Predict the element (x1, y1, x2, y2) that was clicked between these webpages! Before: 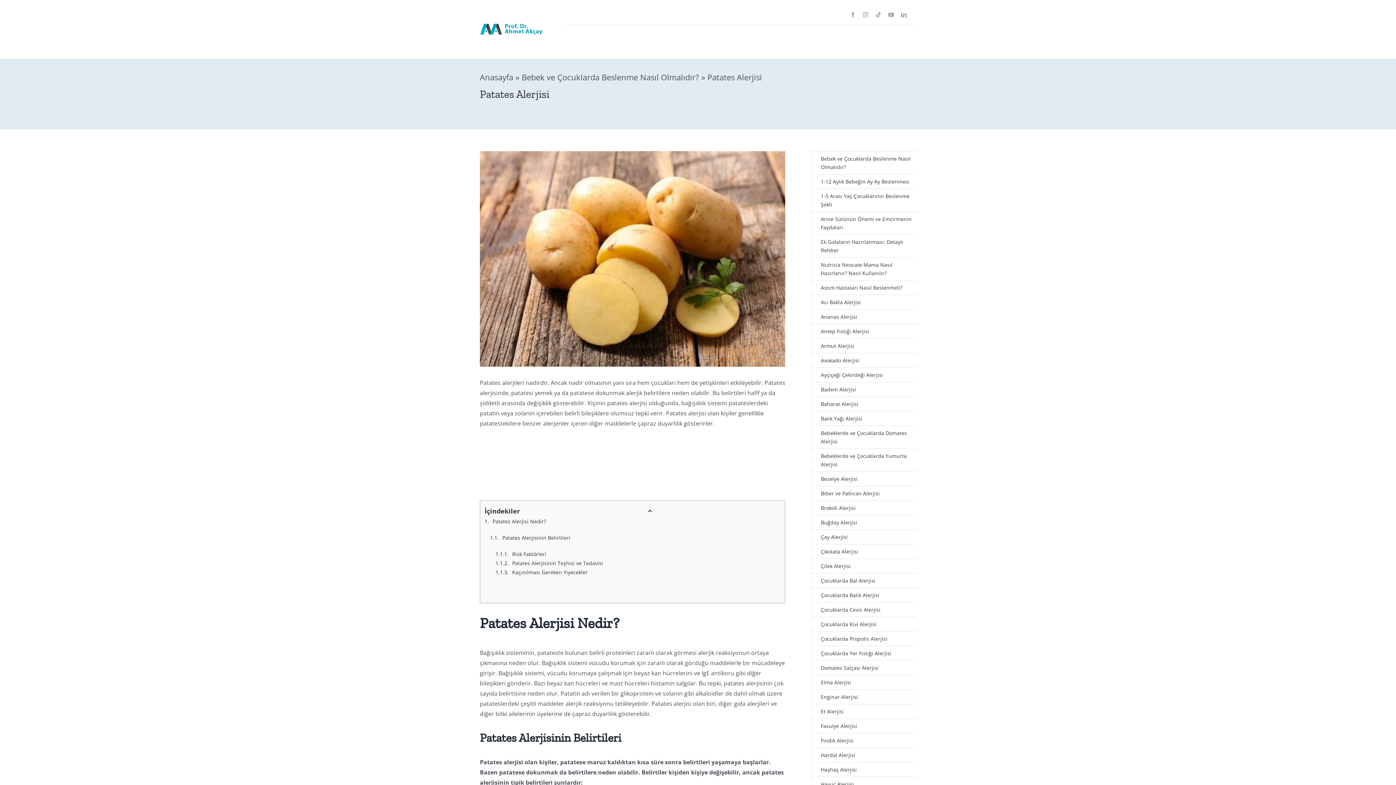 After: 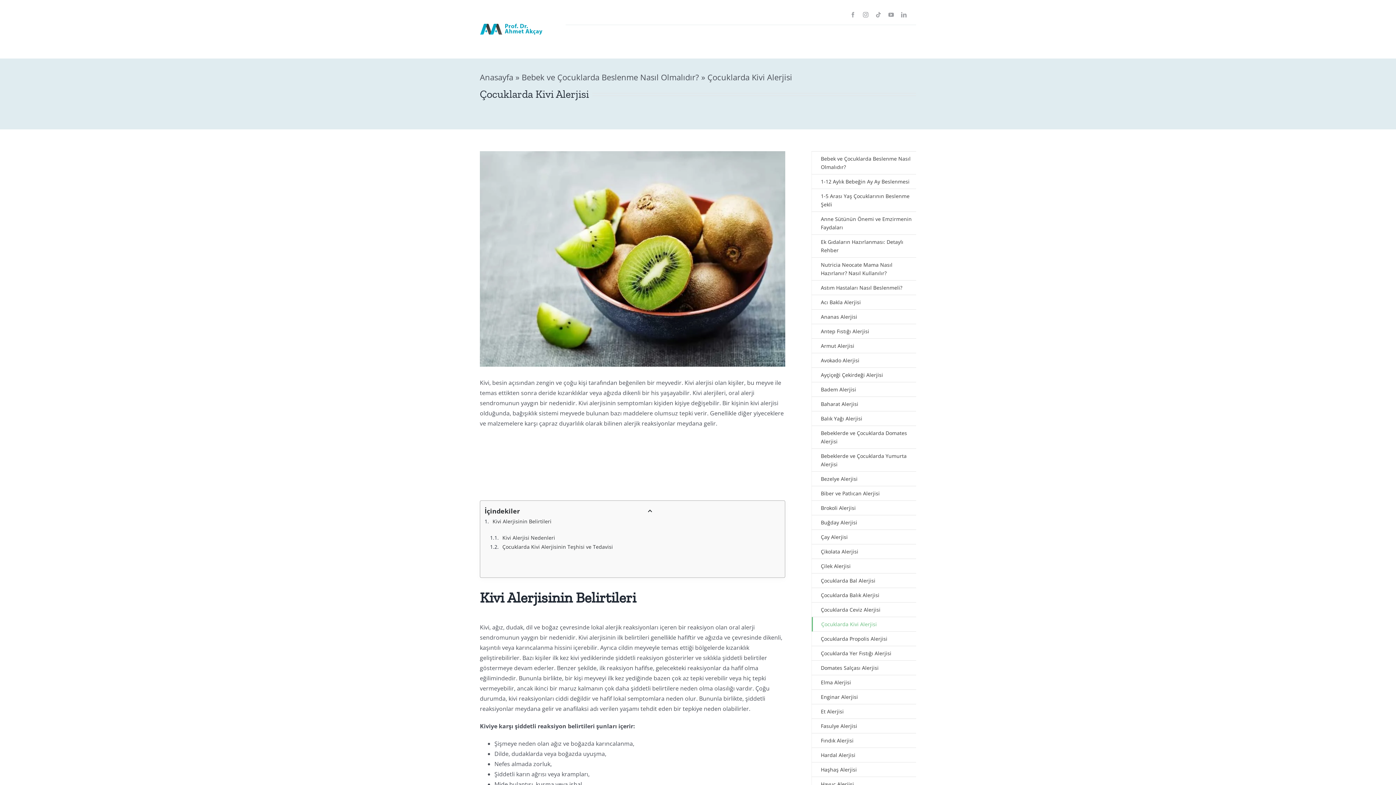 Action: bbox: (812, 617, 916, 632) label: Çocuklarda Kivi Alerjisi